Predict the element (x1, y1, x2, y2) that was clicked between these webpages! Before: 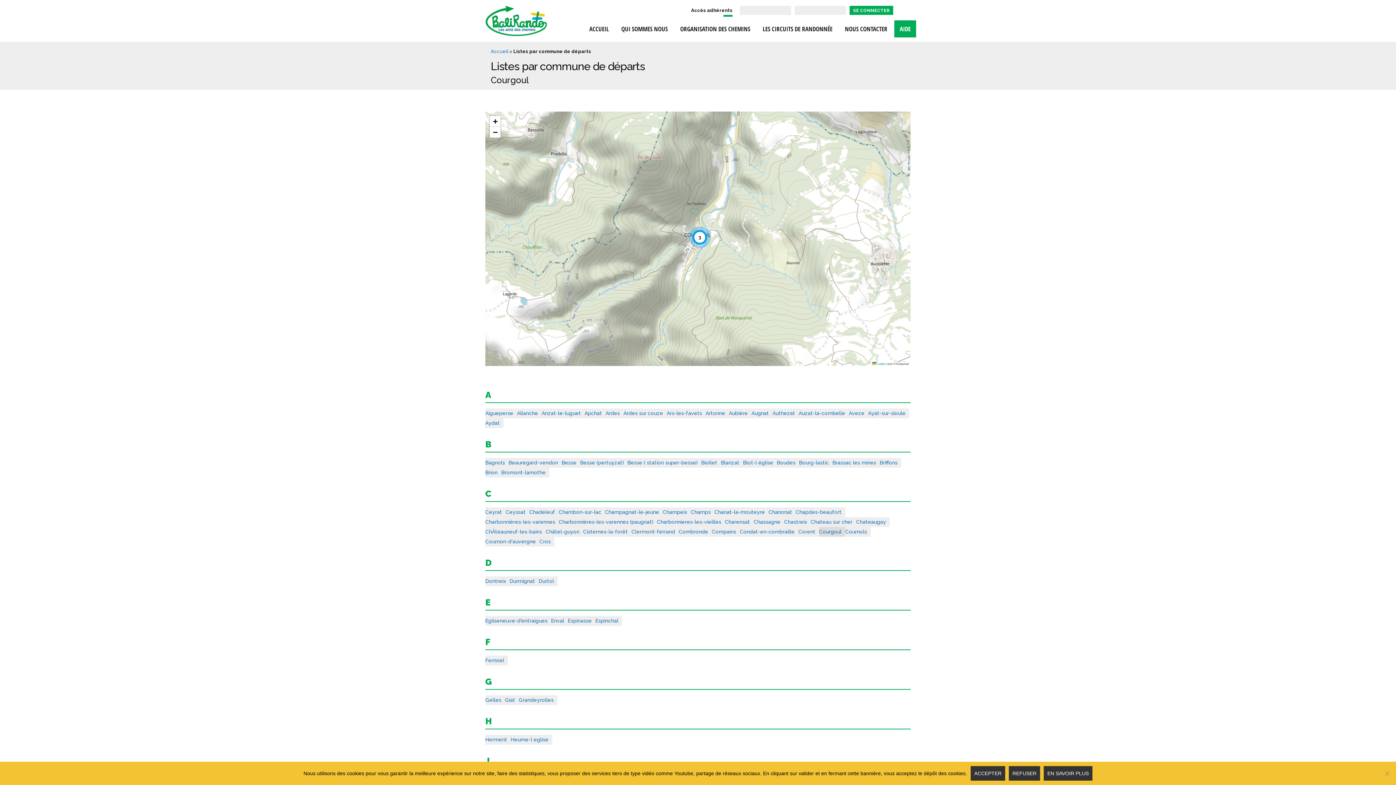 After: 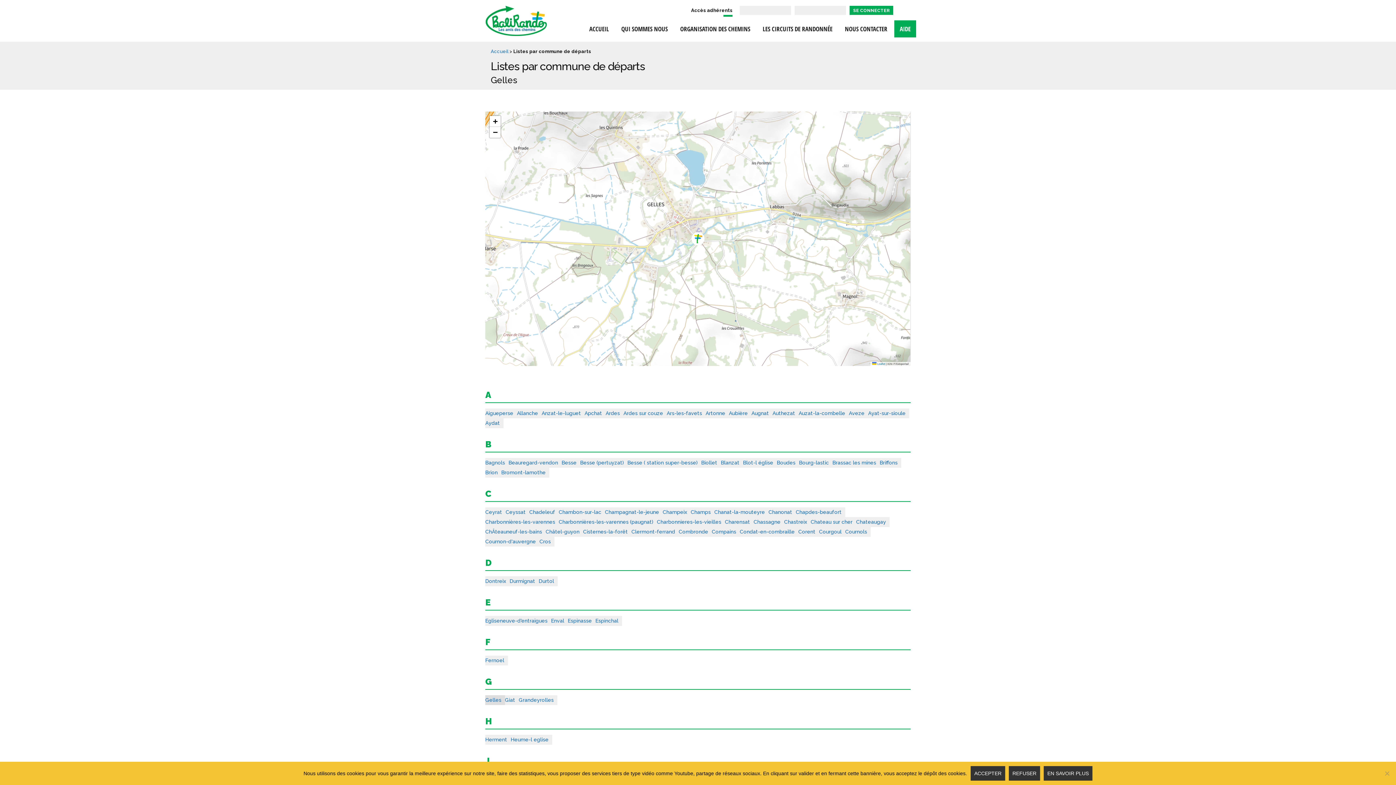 Action: bbox: (485, 695, 505, 705) label: Gelles